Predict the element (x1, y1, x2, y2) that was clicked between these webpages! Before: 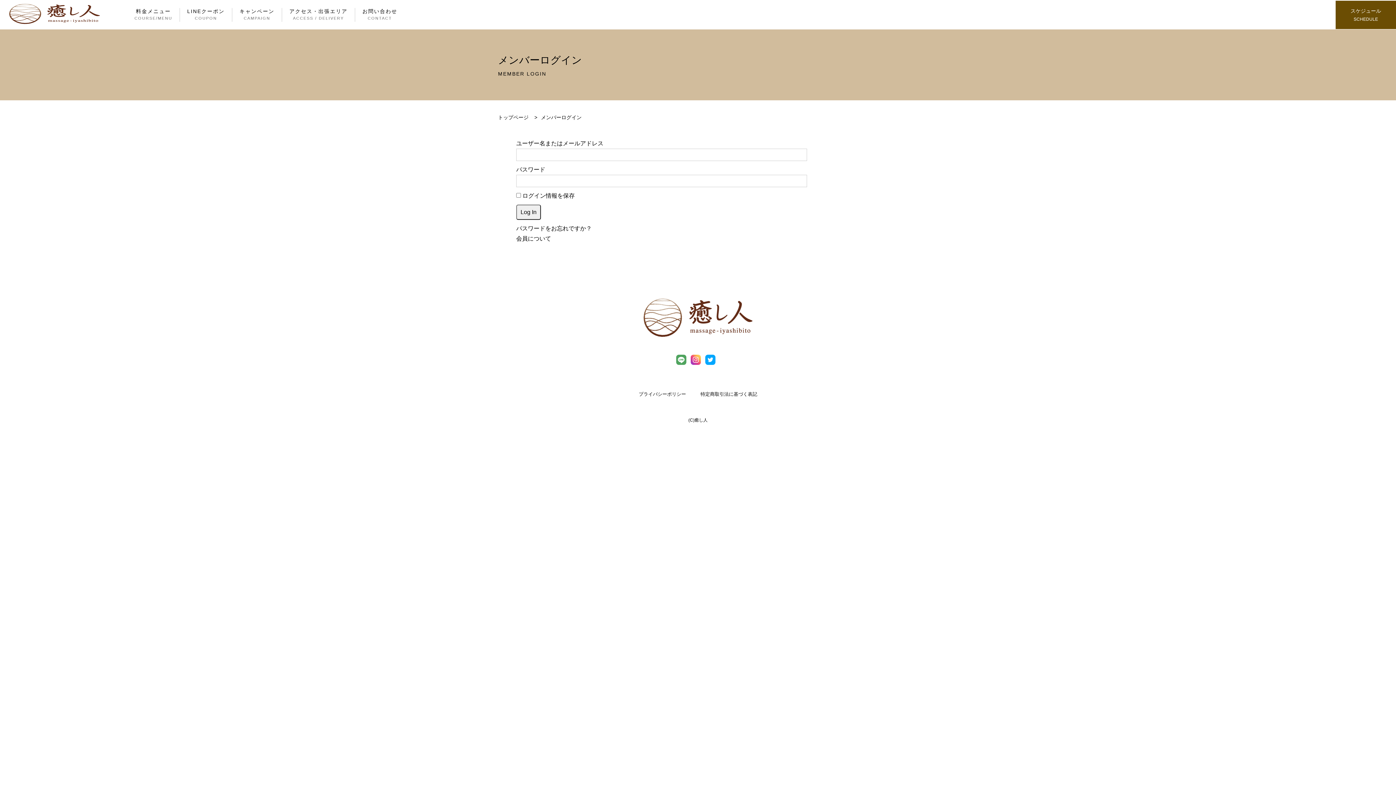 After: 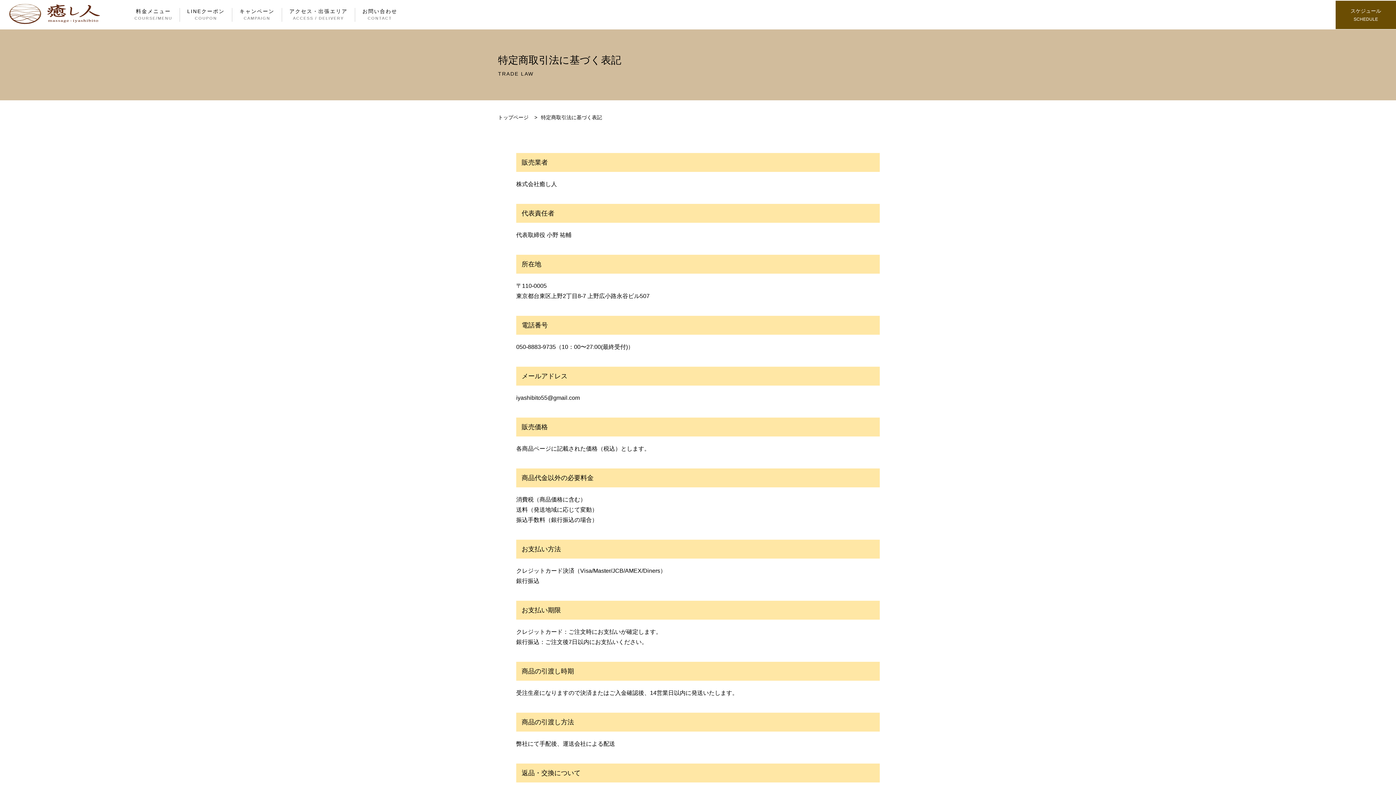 Action: bbox: (693, 391, 764, 397) label: 特定商取引法に基づく表記